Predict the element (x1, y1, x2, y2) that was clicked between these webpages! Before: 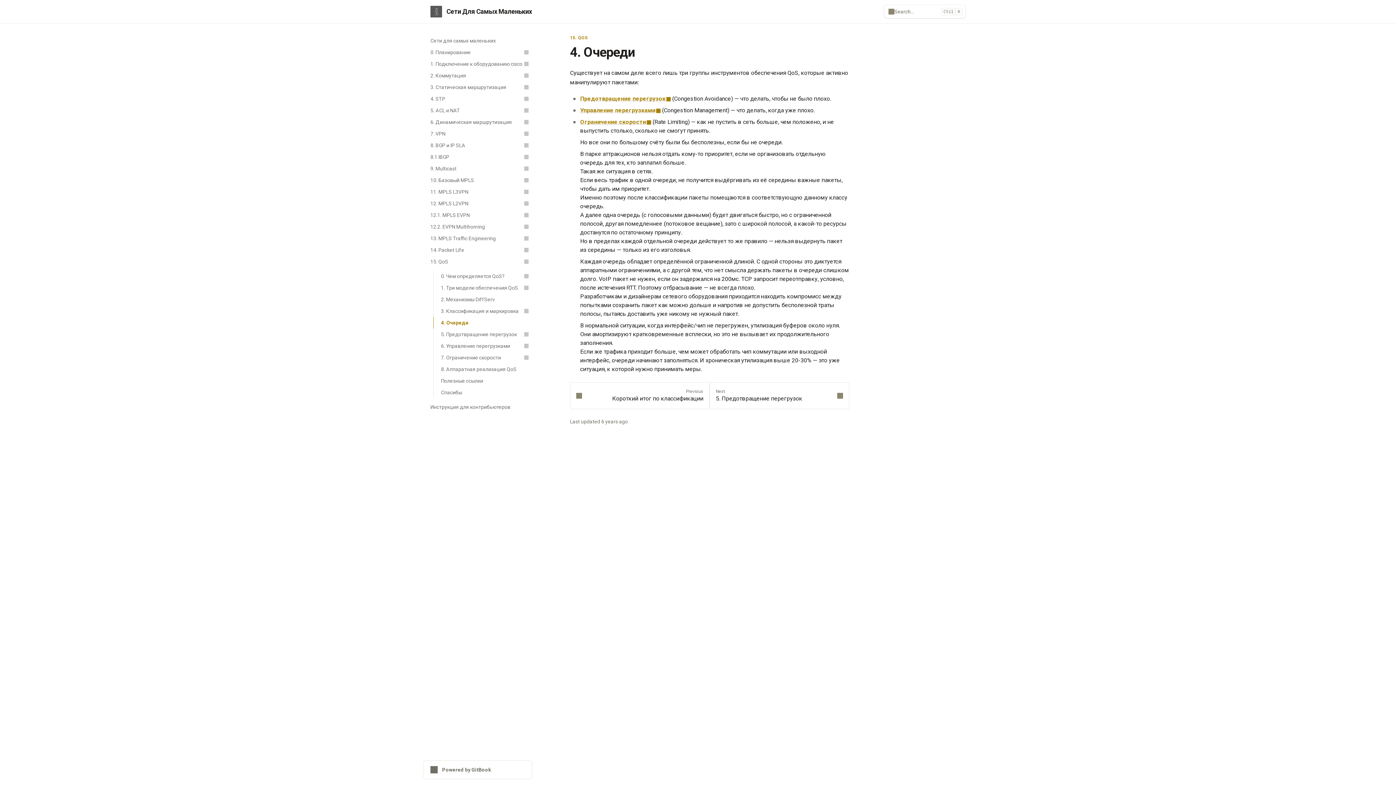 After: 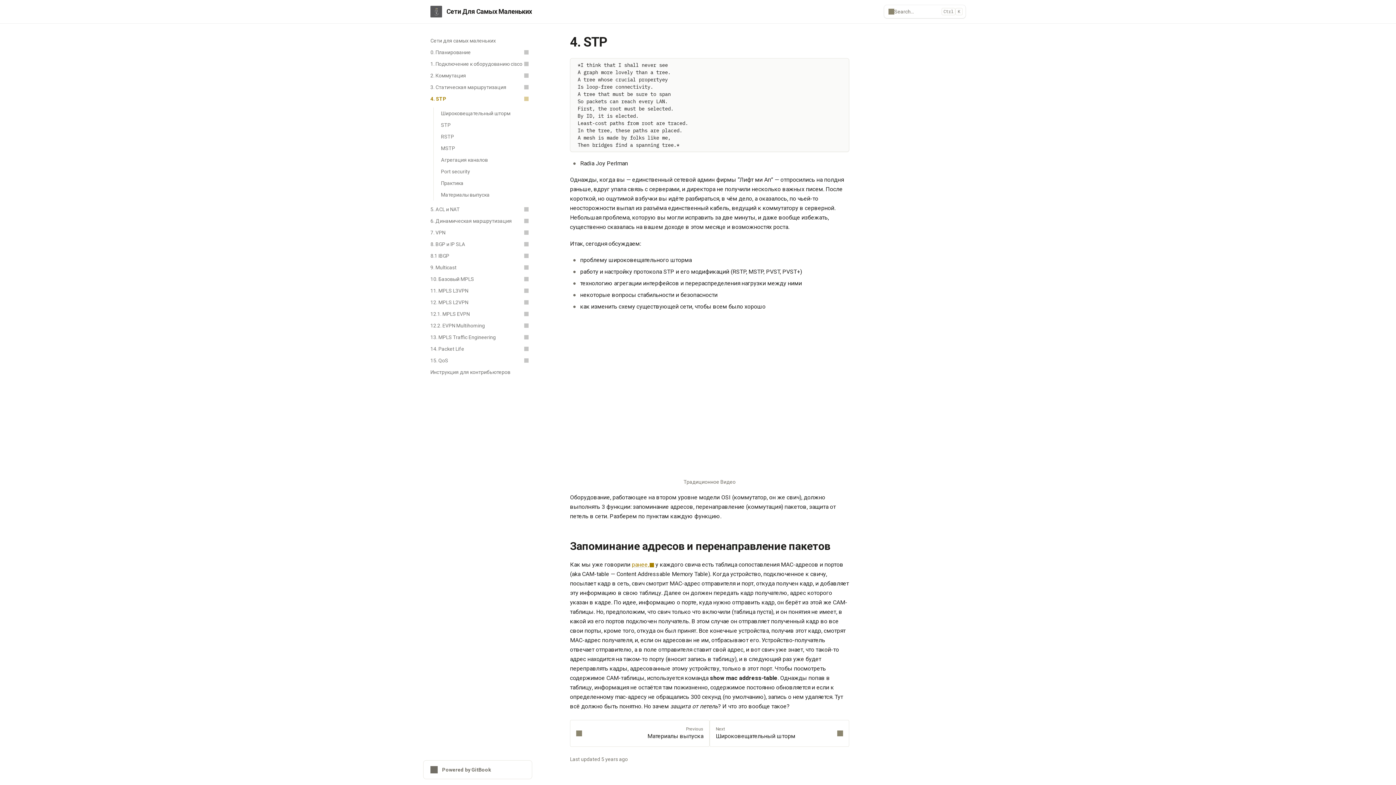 Action: bbox: (426, 93, 532, 104) label: 4. STP